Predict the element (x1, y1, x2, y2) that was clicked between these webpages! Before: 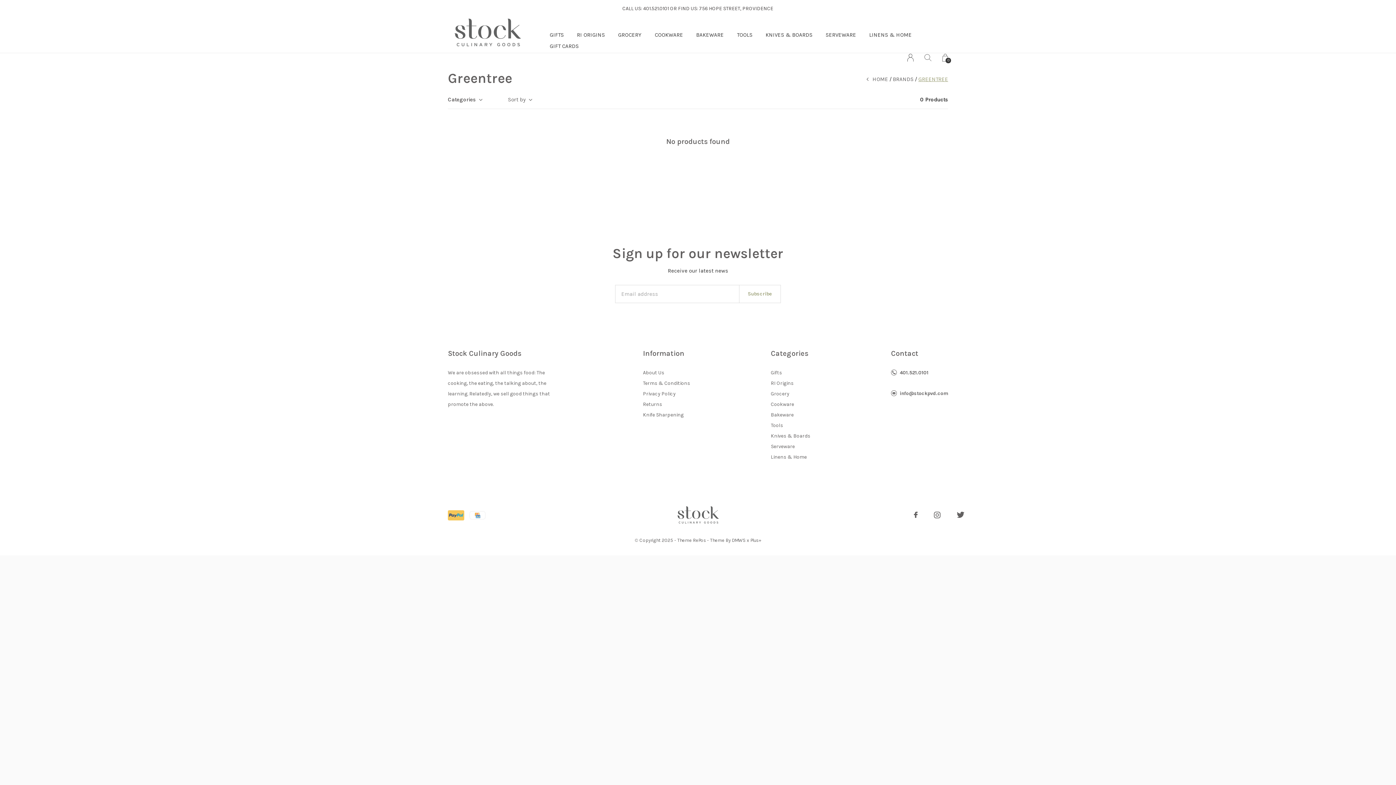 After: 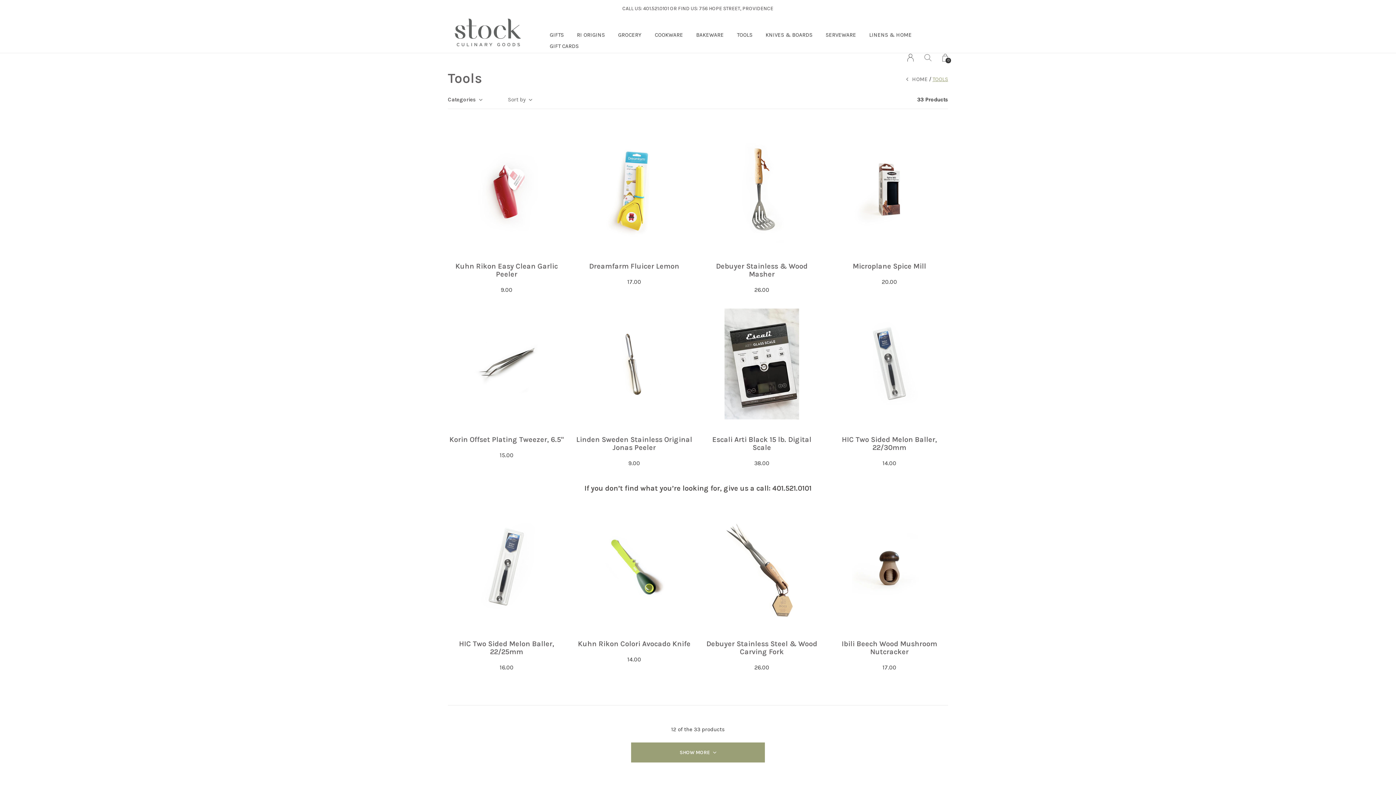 Action: label: TOOLS bbox: (737, 29, 752, 40)